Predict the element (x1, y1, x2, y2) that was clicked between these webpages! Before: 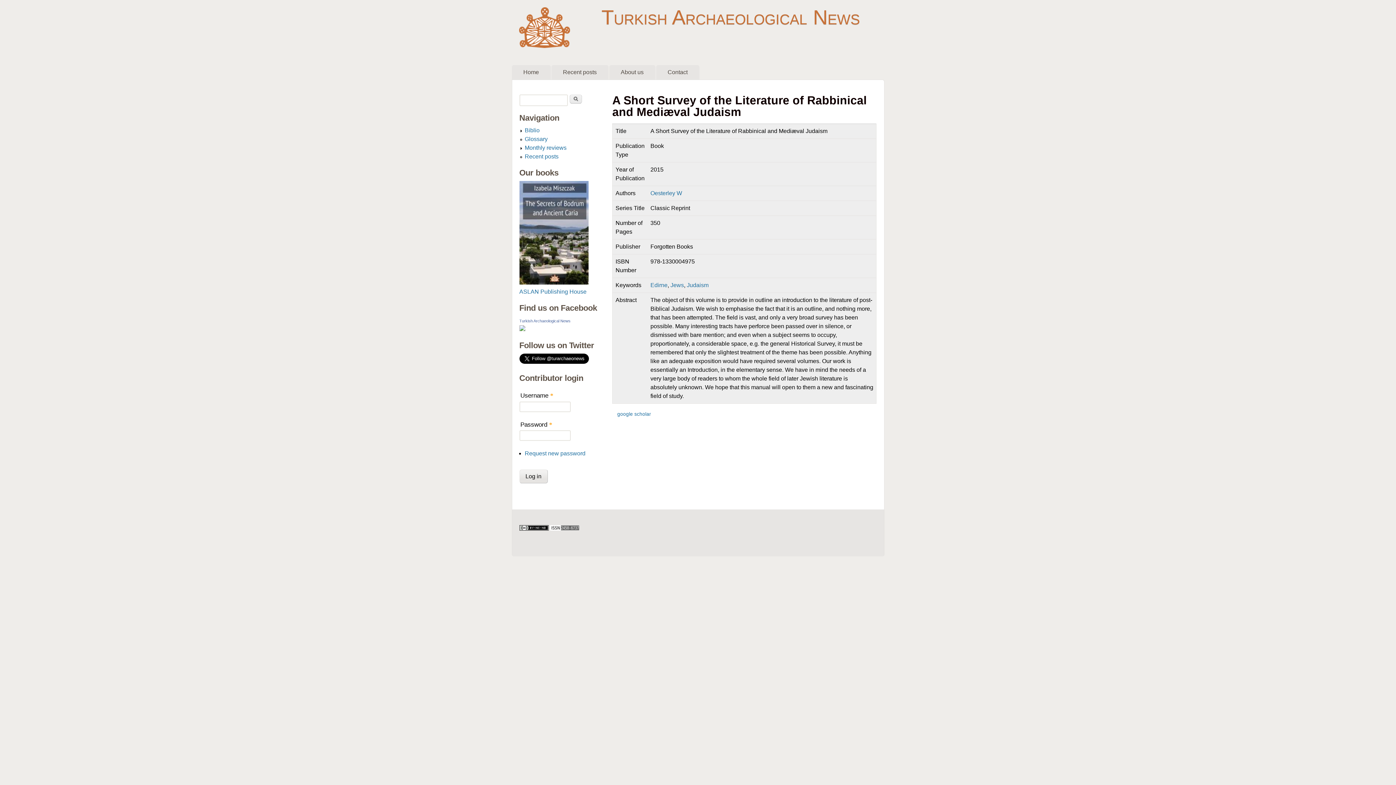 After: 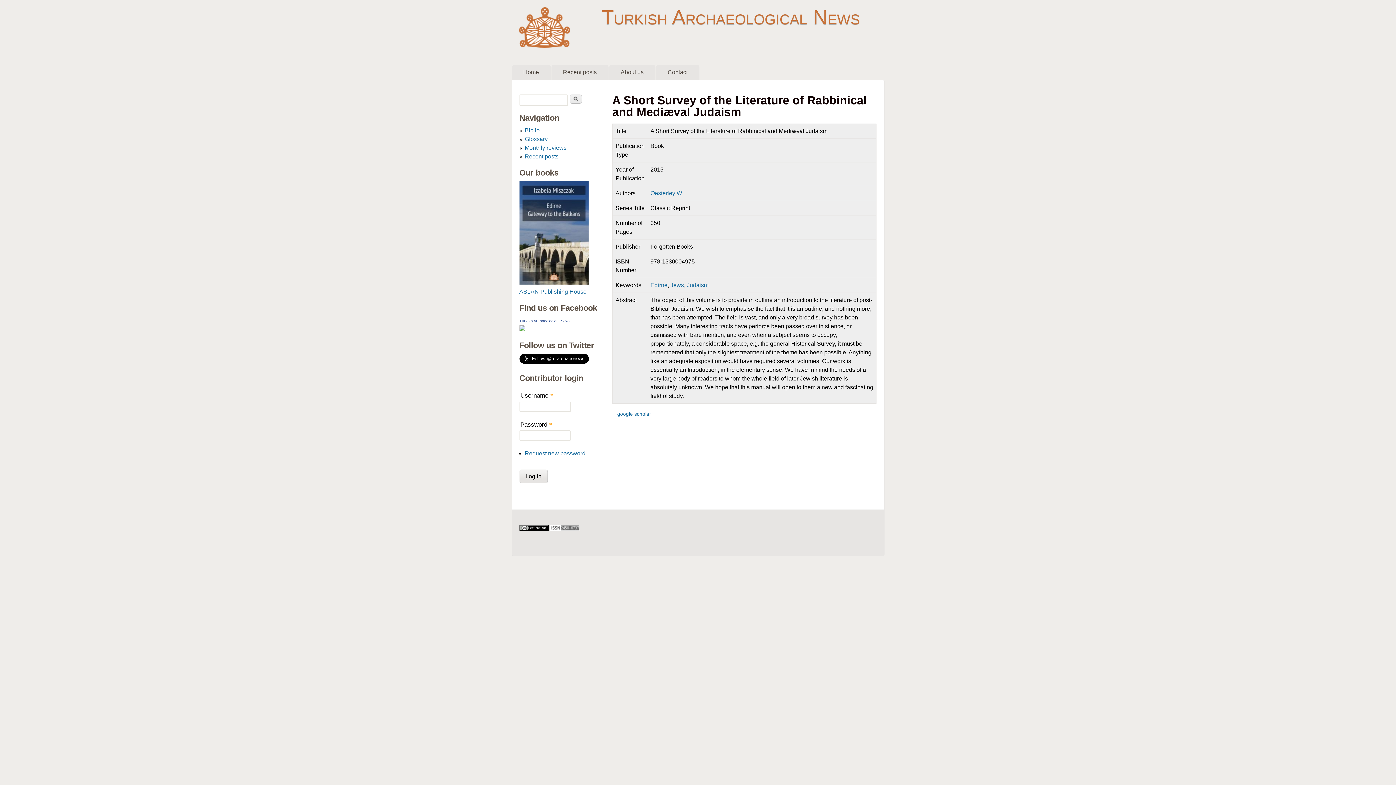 Action: bbox: (550, 525, 579, 531)